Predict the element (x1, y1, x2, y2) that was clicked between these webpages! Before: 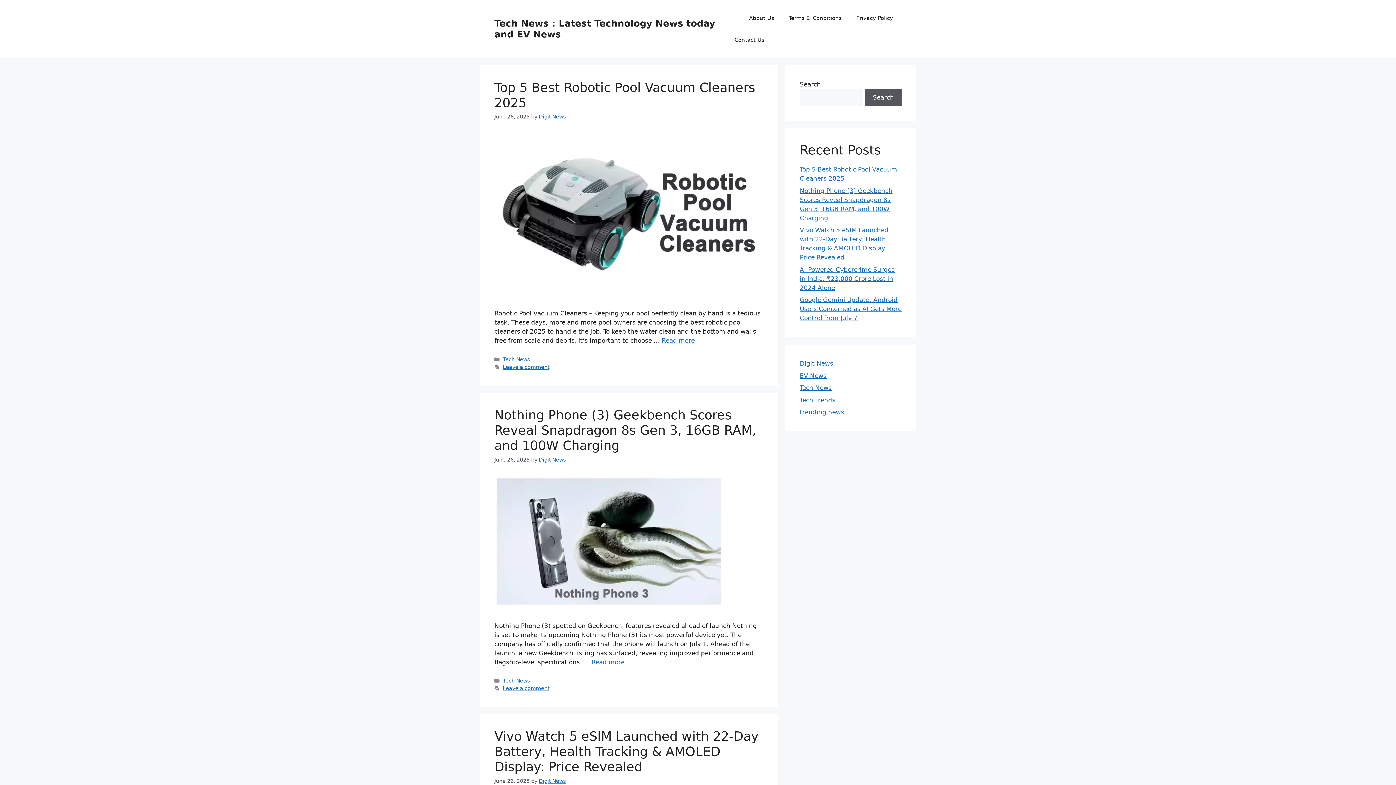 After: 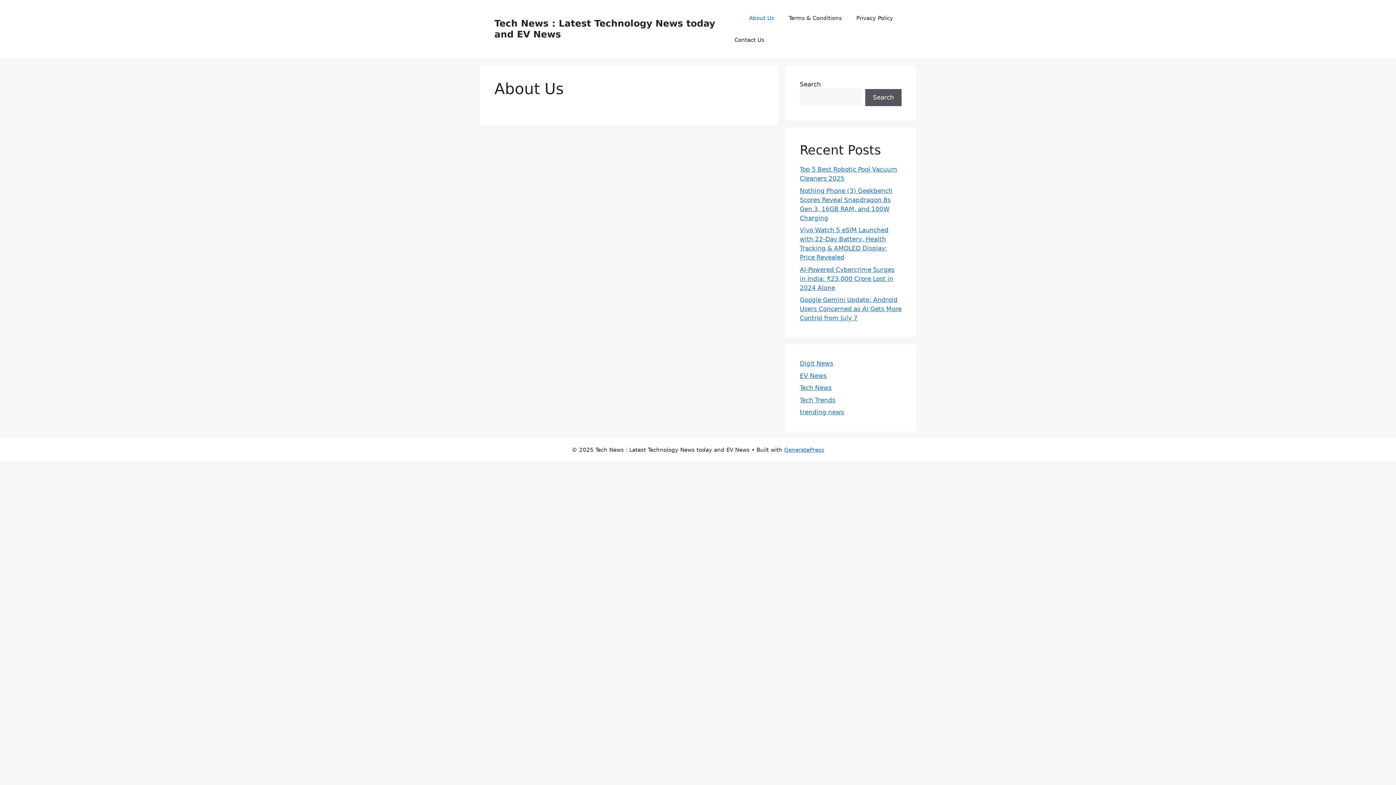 Action: bbox: (742, 7, 781, 29) label: About Us